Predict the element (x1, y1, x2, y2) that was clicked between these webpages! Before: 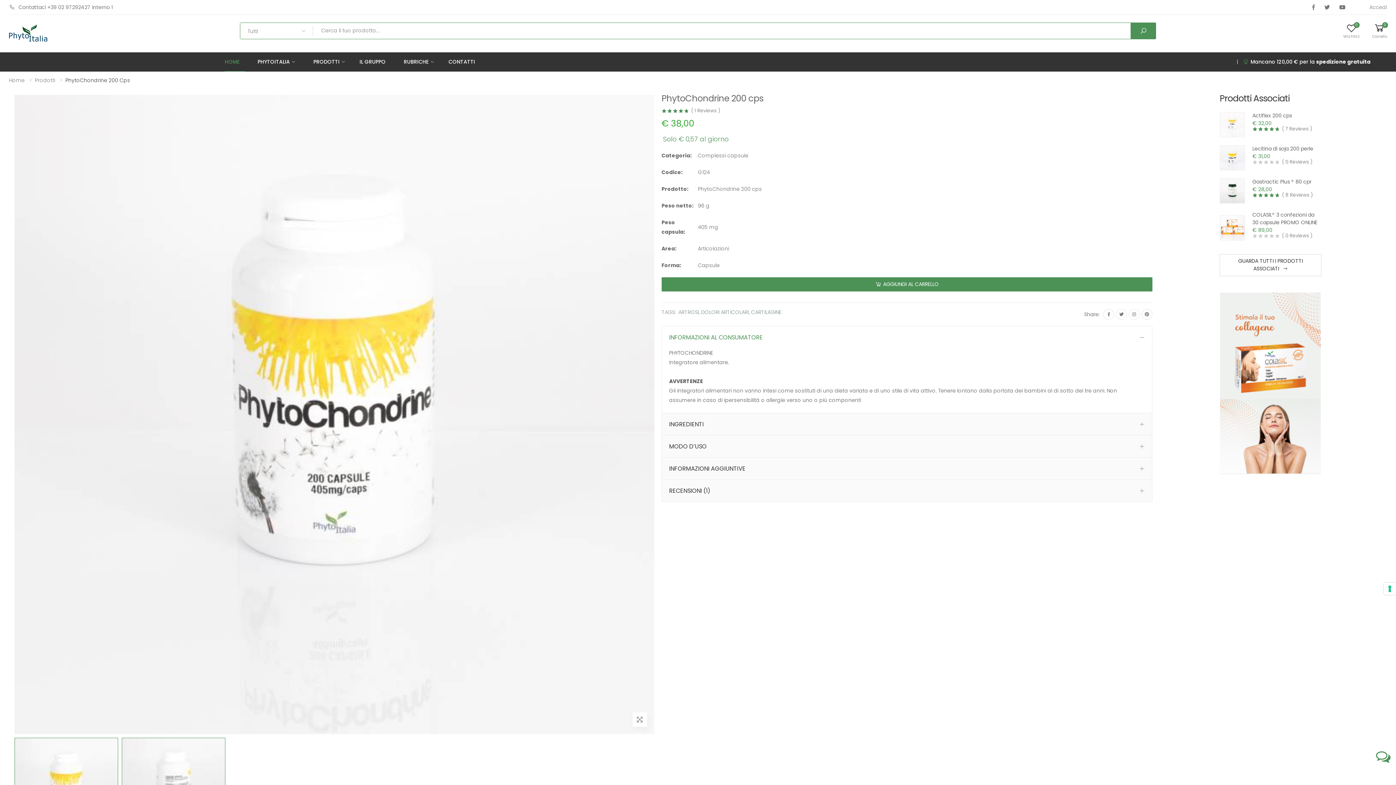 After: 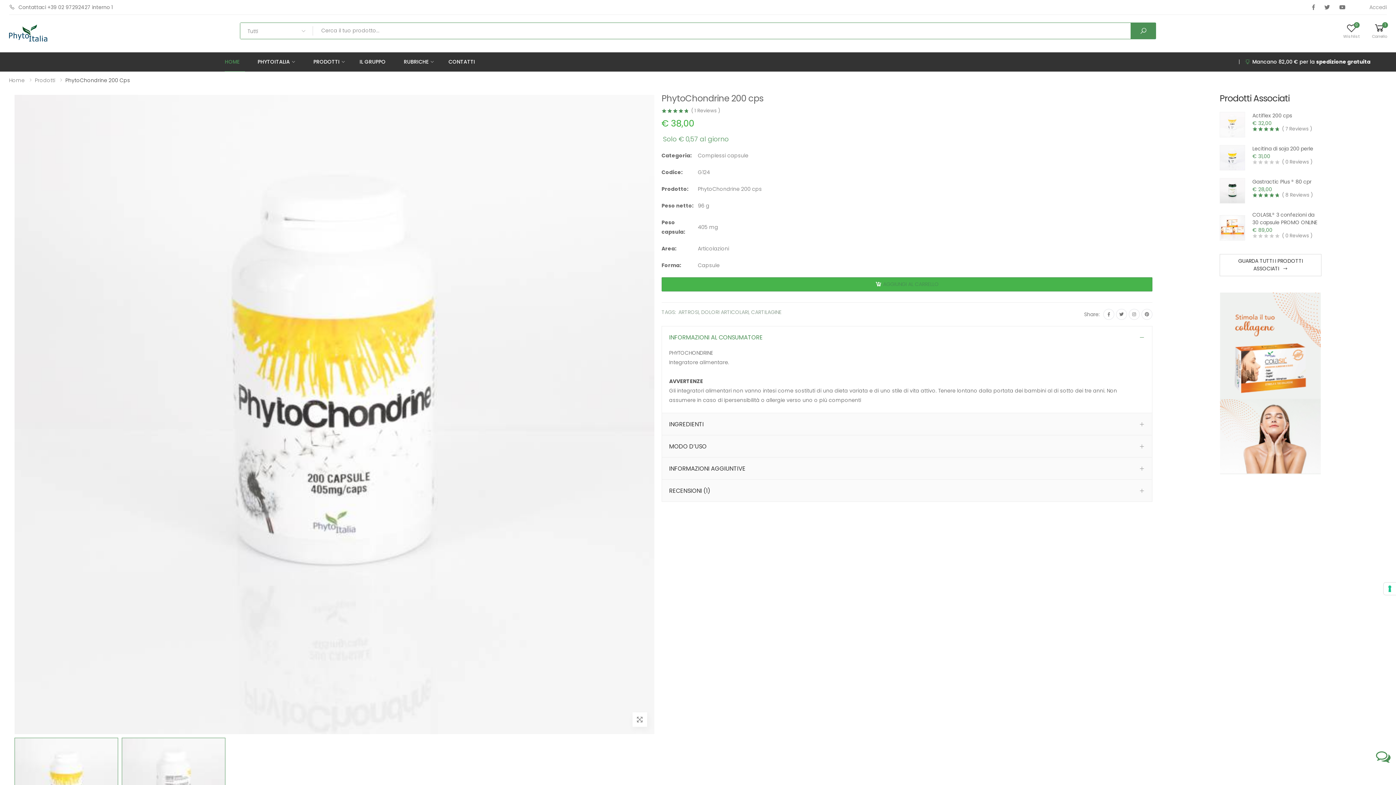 Action: bbox: (661, 277, 1152, 291) label: AGGIUNGI AL CARRELLO